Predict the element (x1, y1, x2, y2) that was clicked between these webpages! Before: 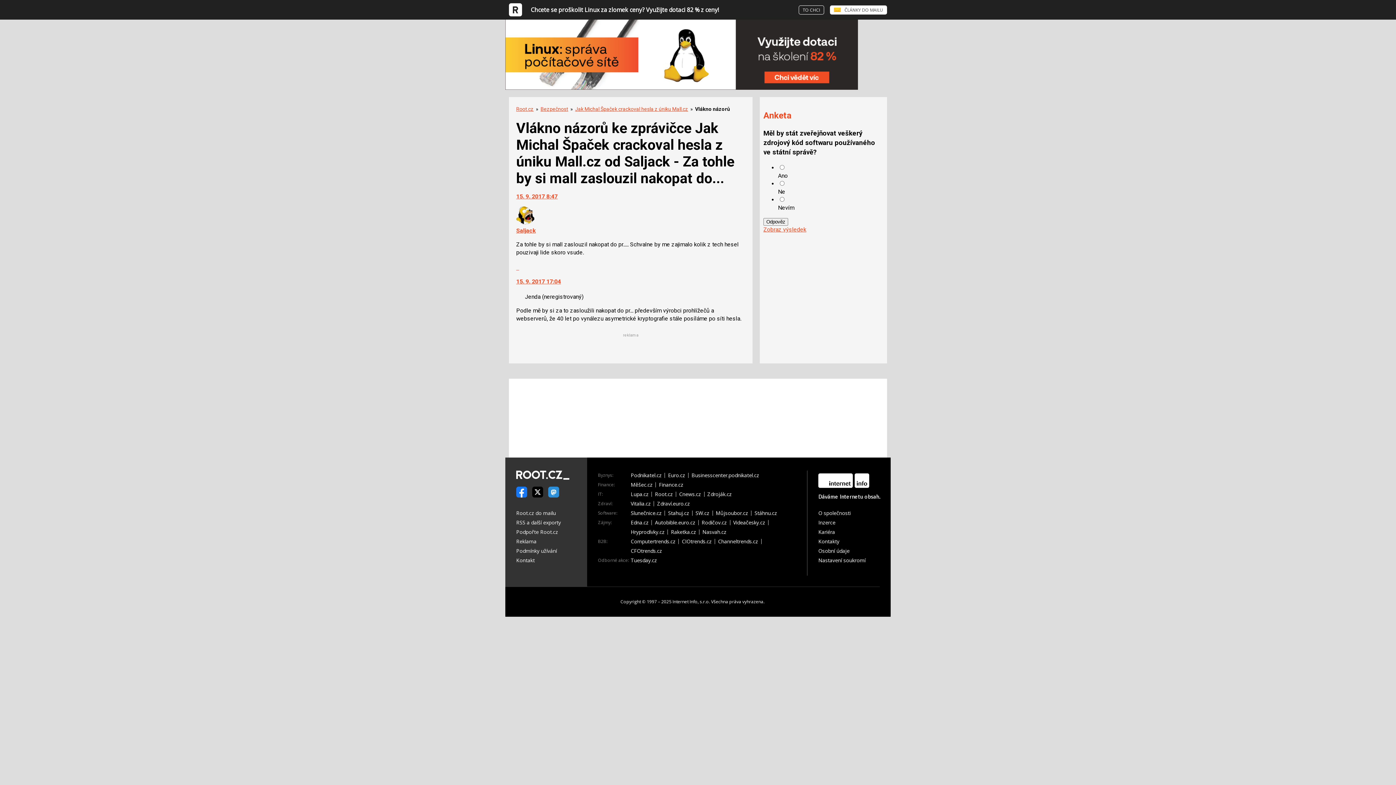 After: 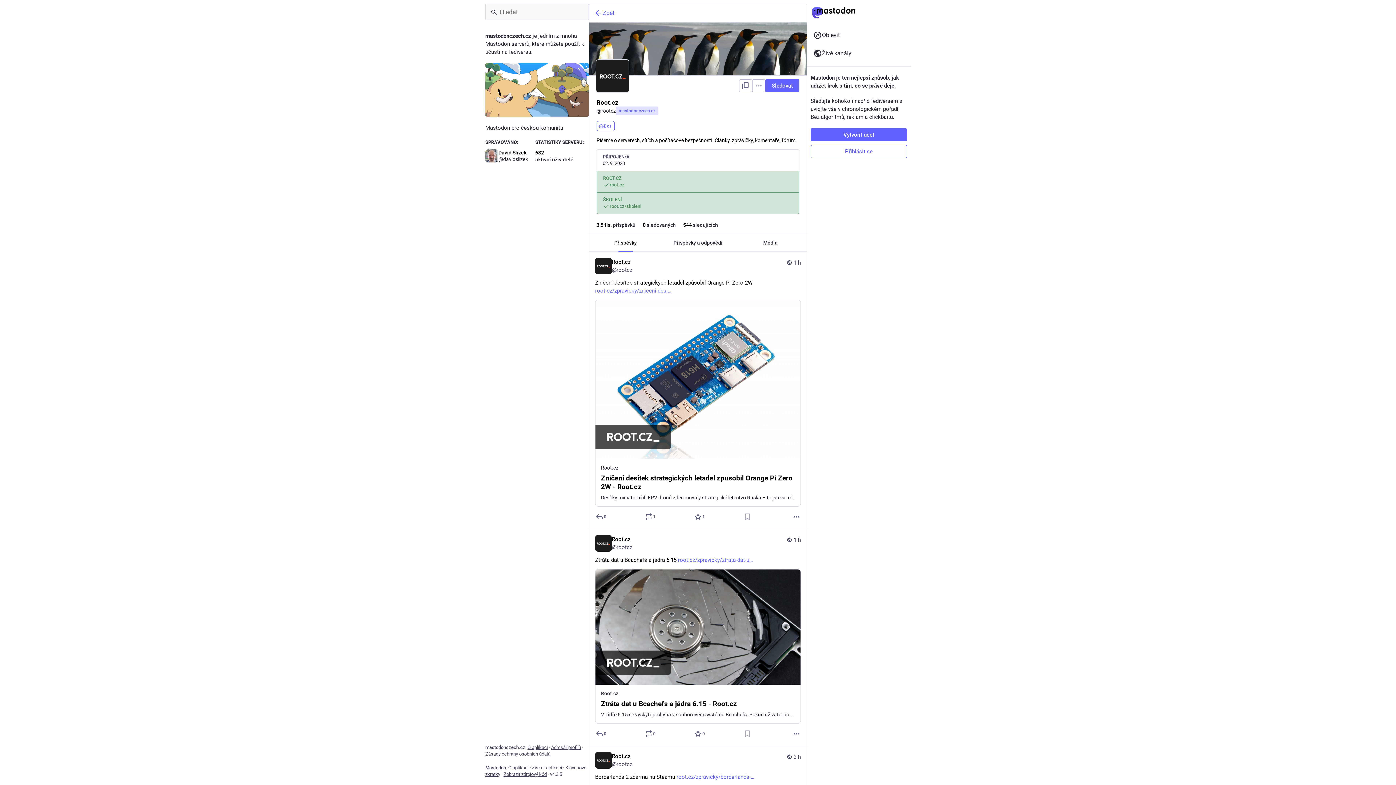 Action: bbox: (548, 491, 559, 499)